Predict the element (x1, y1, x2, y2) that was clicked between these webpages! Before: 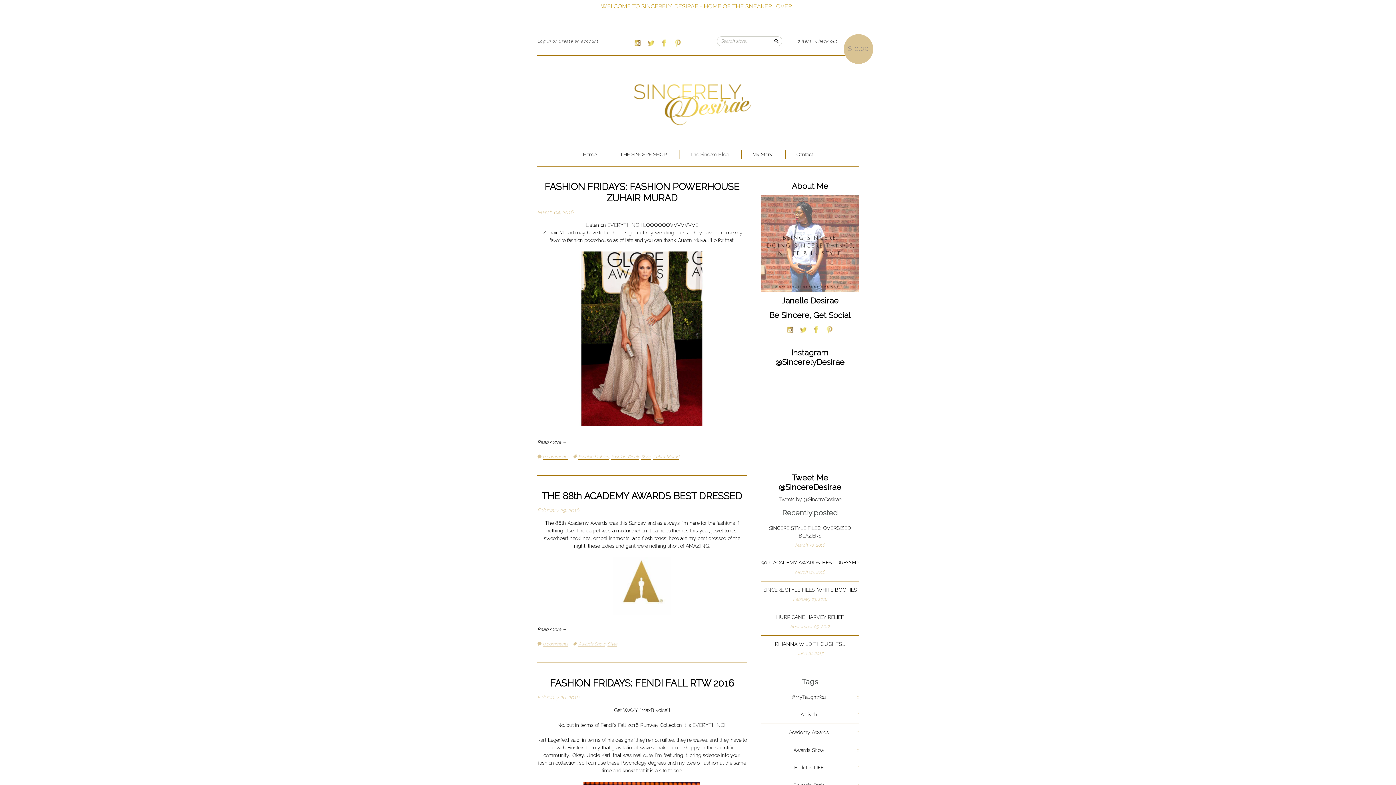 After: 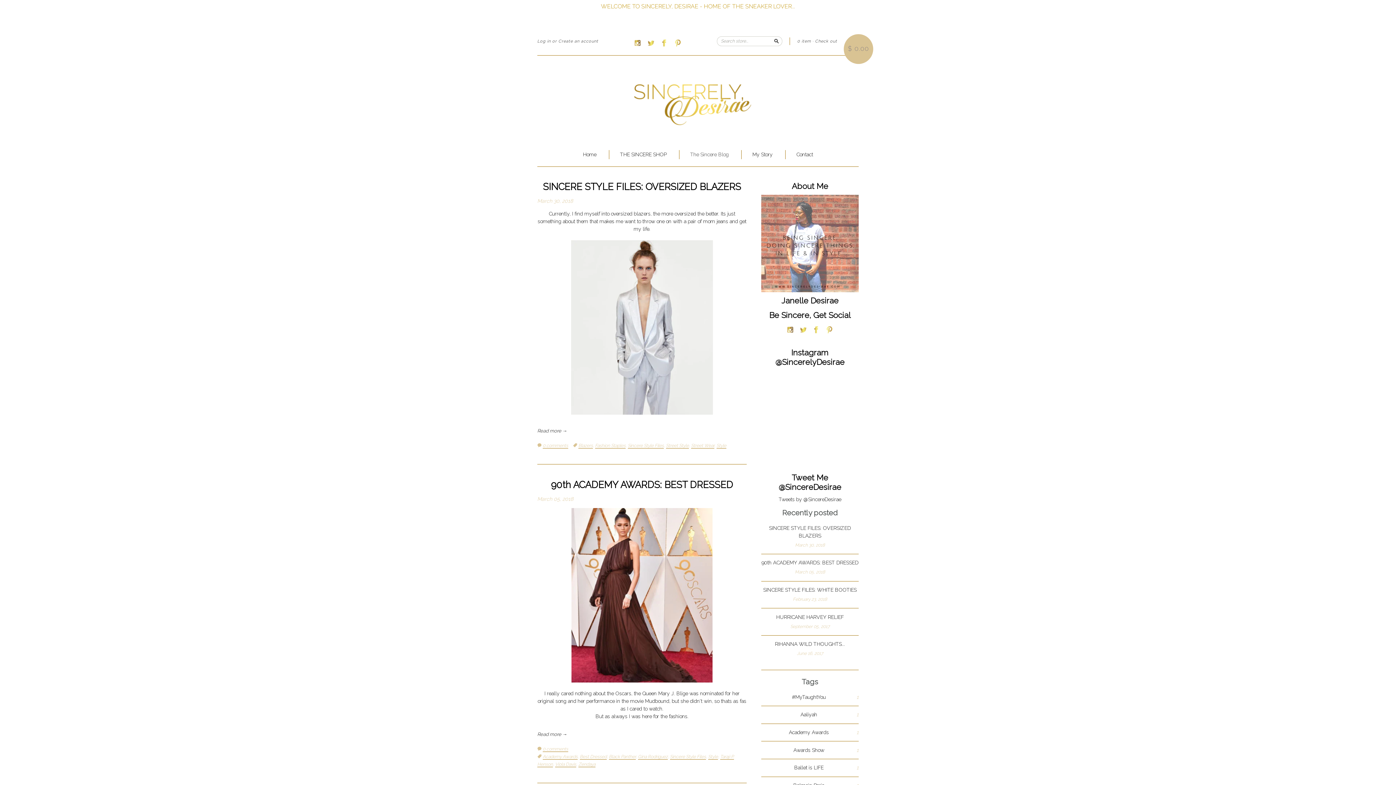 Action: bbox: (690, 150, 728, 158) label: The Sincere Blog